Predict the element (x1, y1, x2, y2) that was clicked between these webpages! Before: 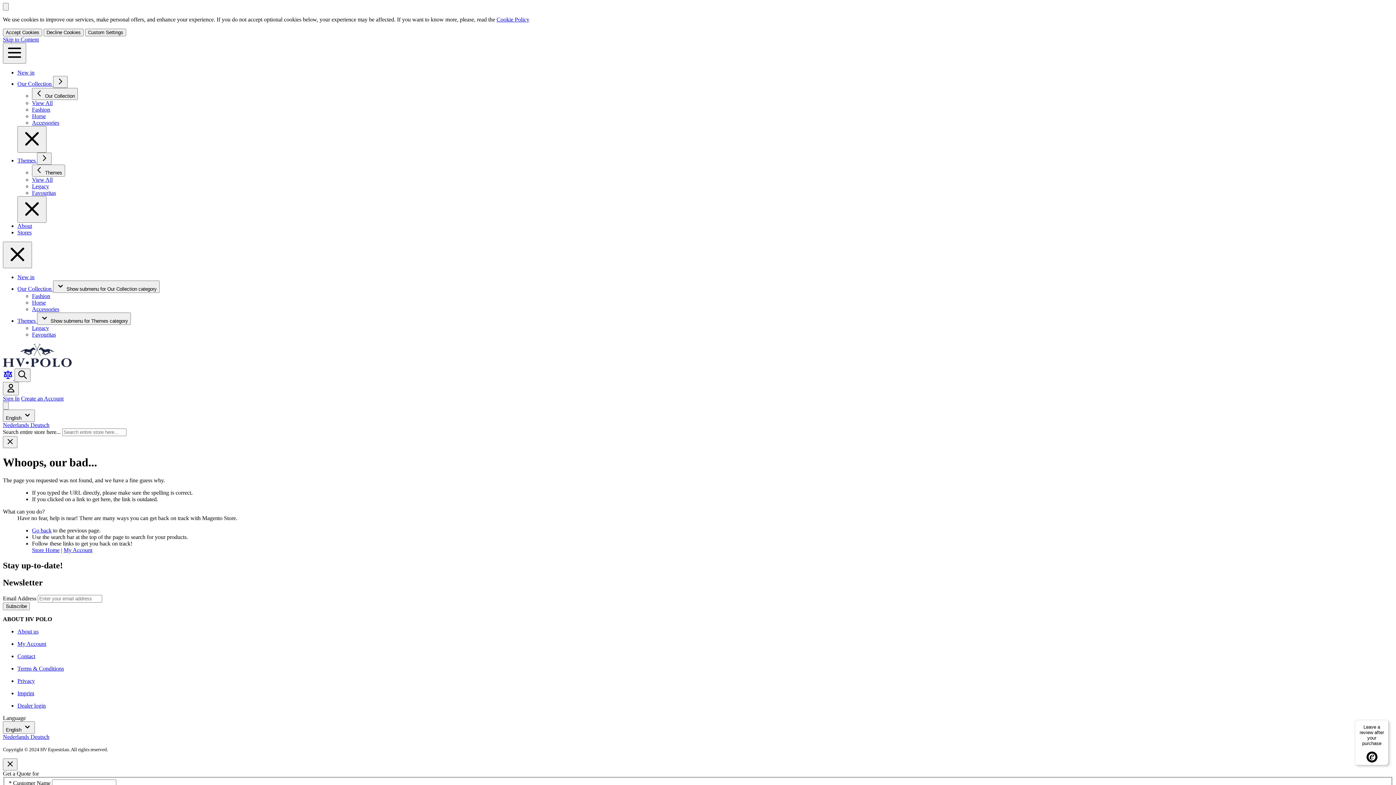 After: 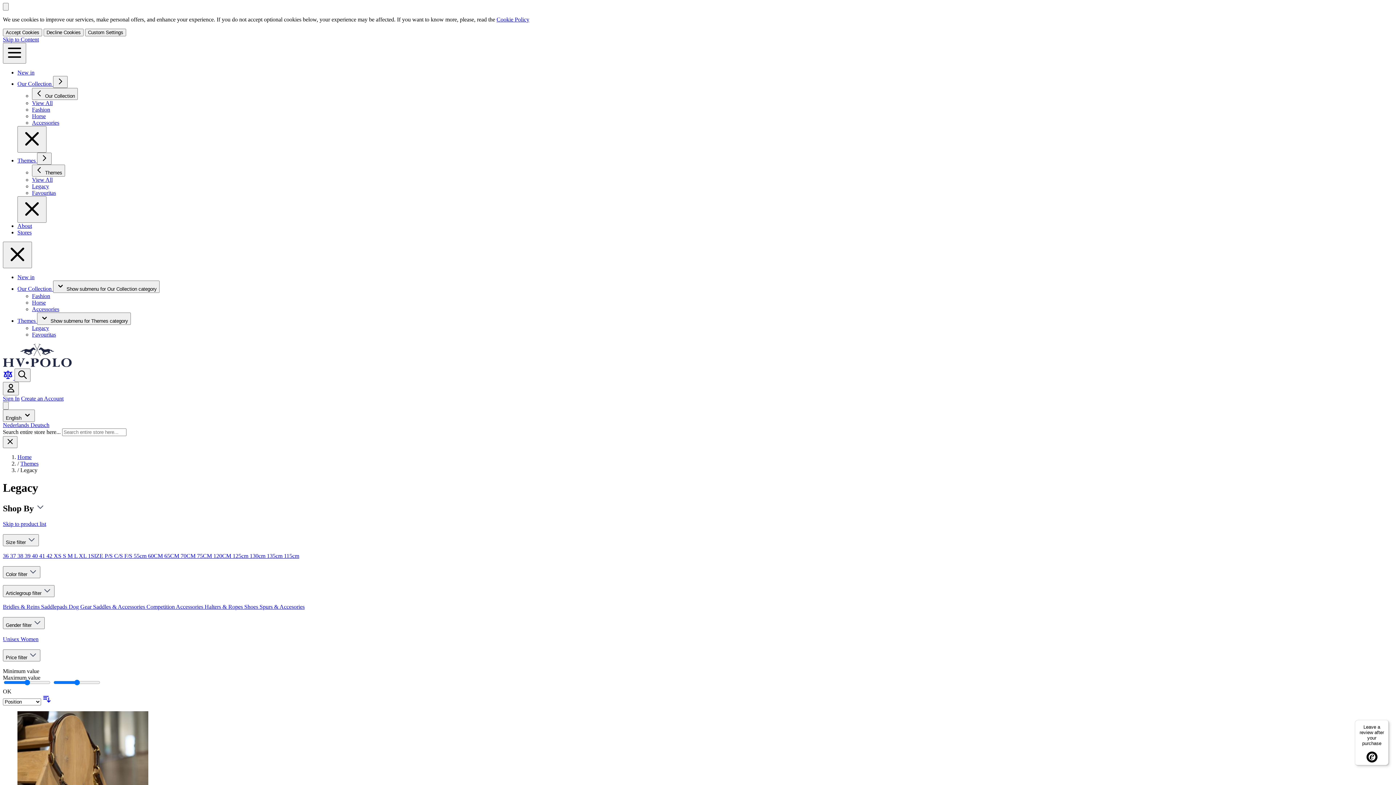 Action: label: Legacy bbox: (32, 183, 49, 189)